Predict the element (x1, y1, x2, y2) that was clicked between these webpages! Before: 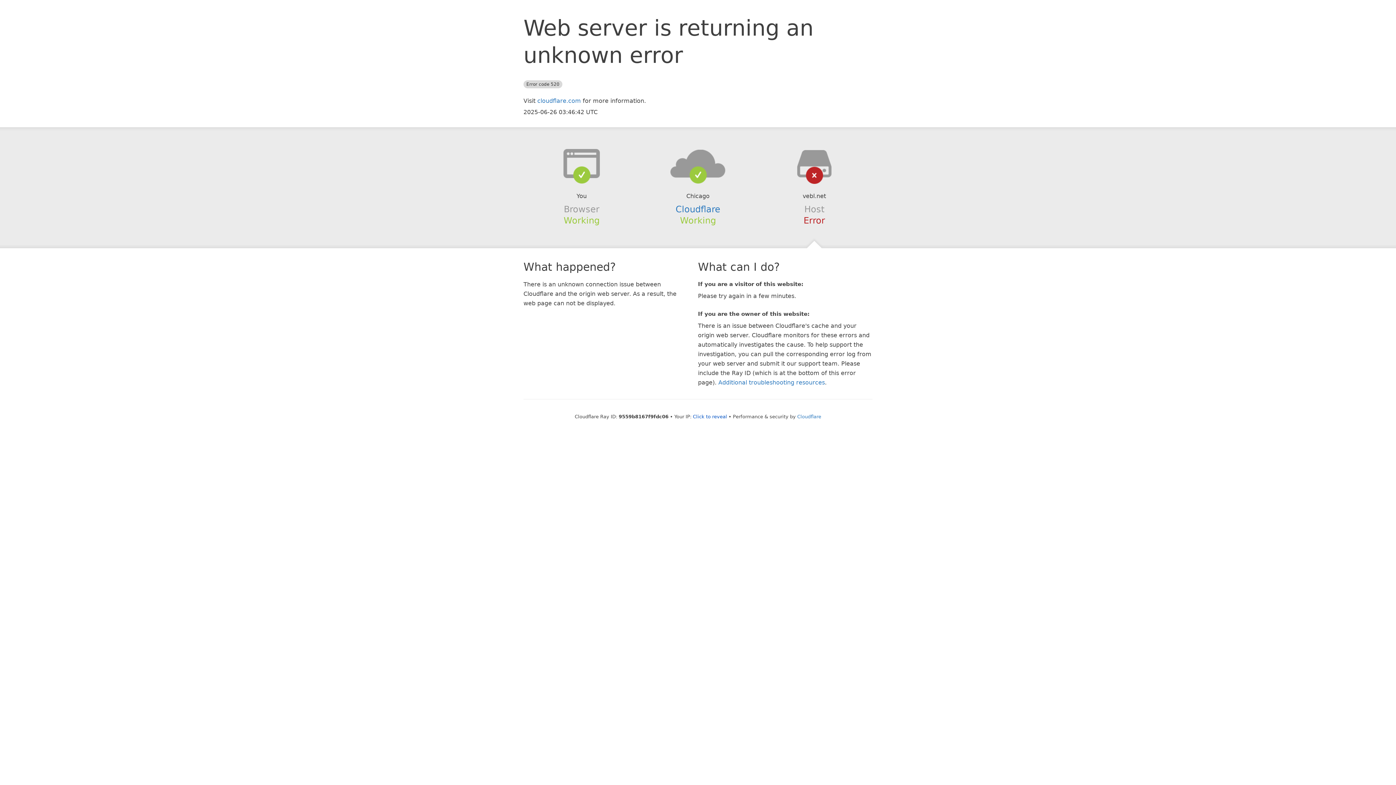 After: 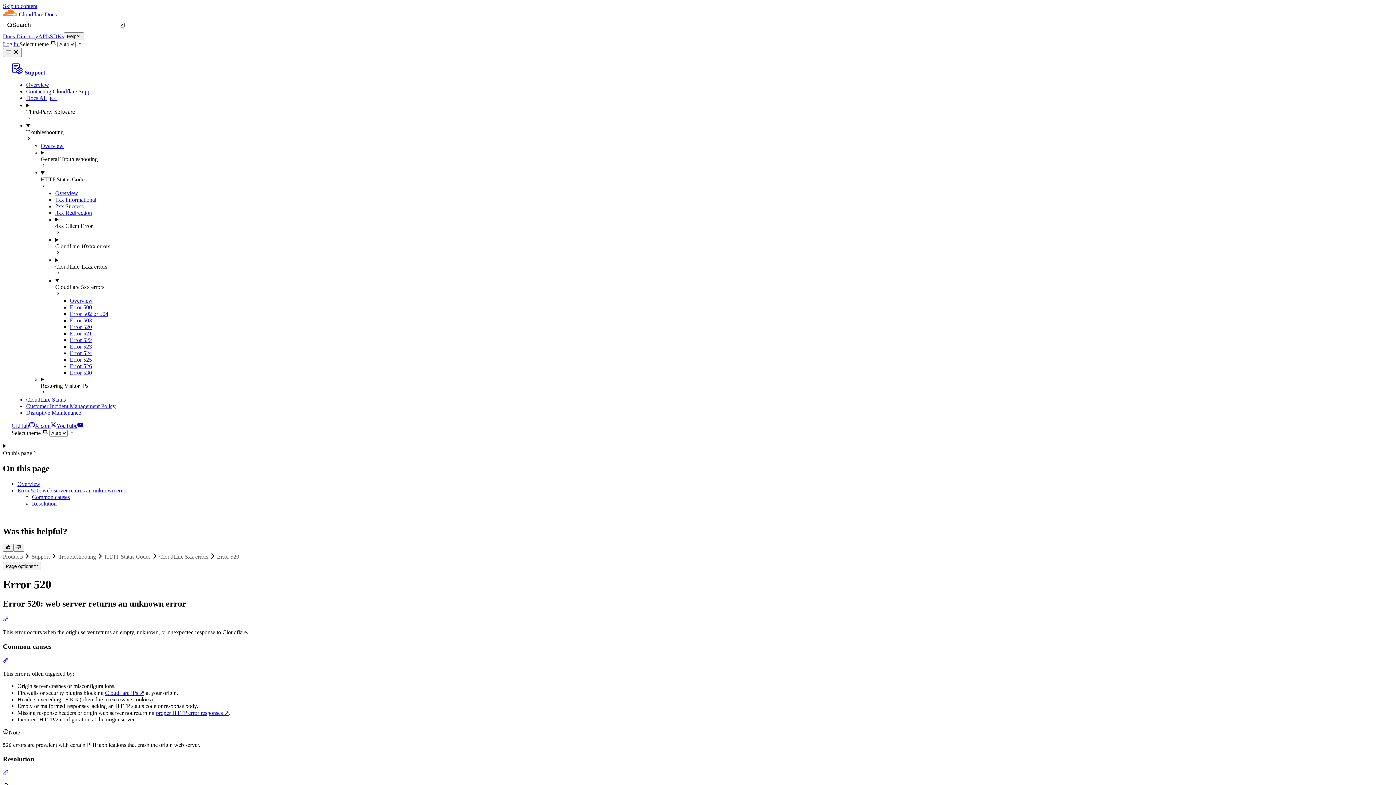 Action: label: Additional troubleshooting resources bbox: (718, 379, 825, 386)